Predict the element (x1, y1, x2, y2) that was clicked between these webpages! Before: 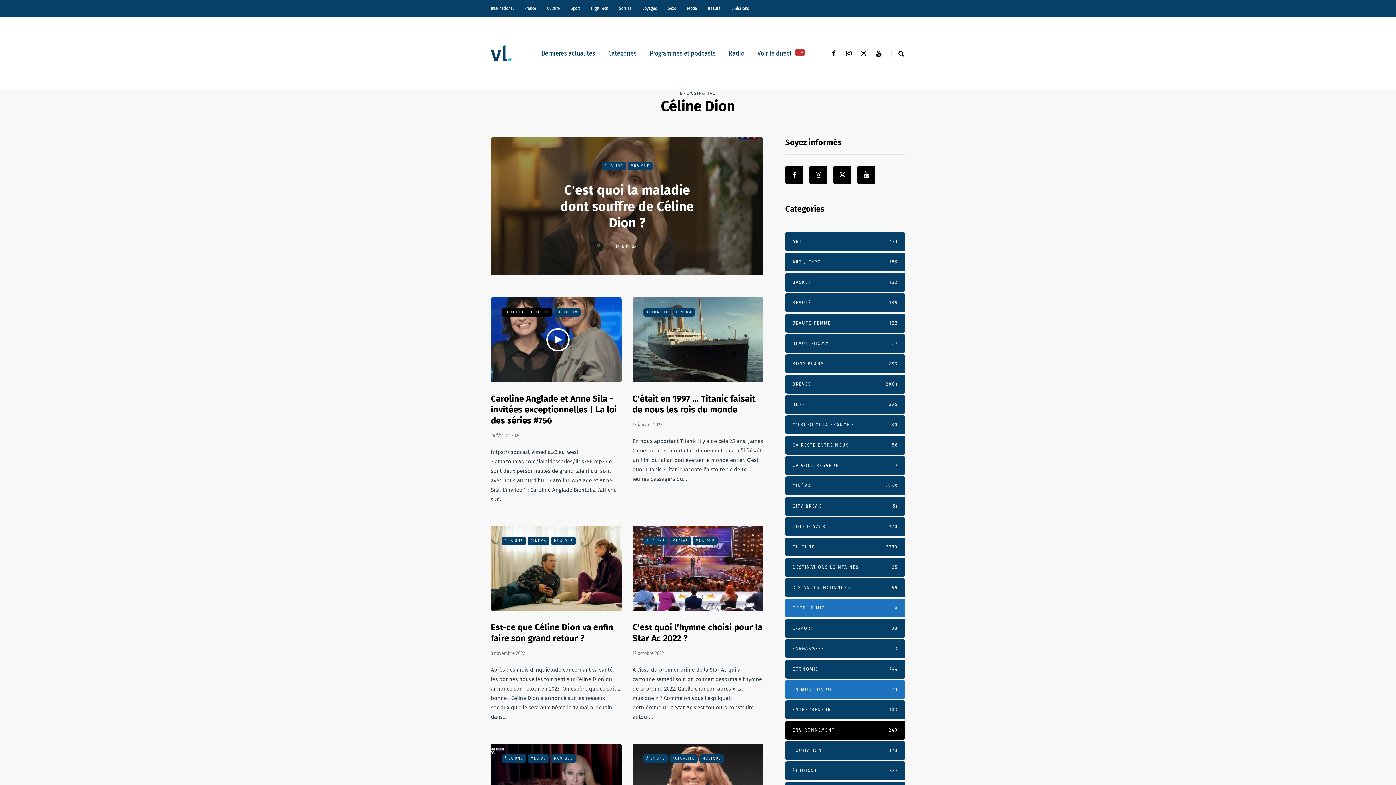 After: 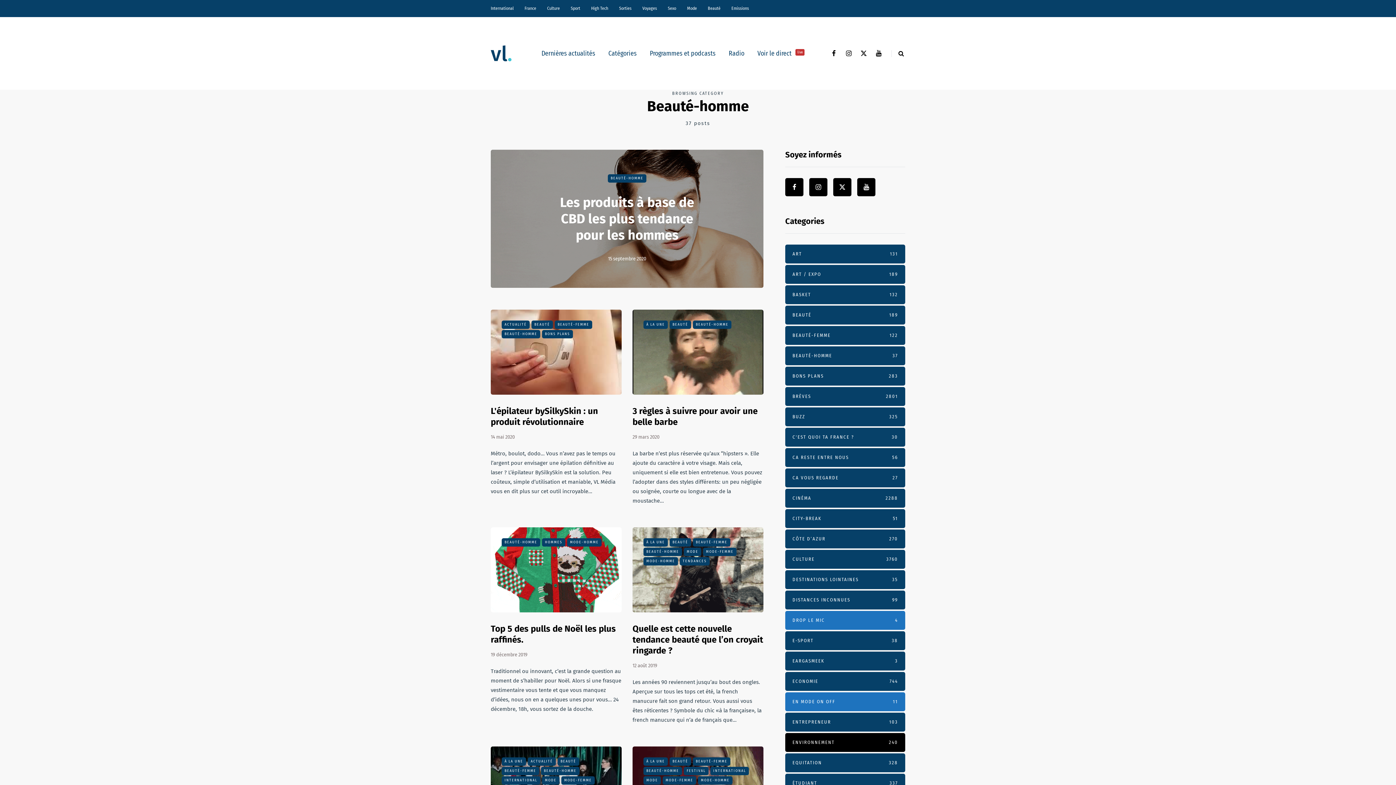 Action: bbox: (785, 334, 905, 353) label: BEAUTÉ-HOMME
37